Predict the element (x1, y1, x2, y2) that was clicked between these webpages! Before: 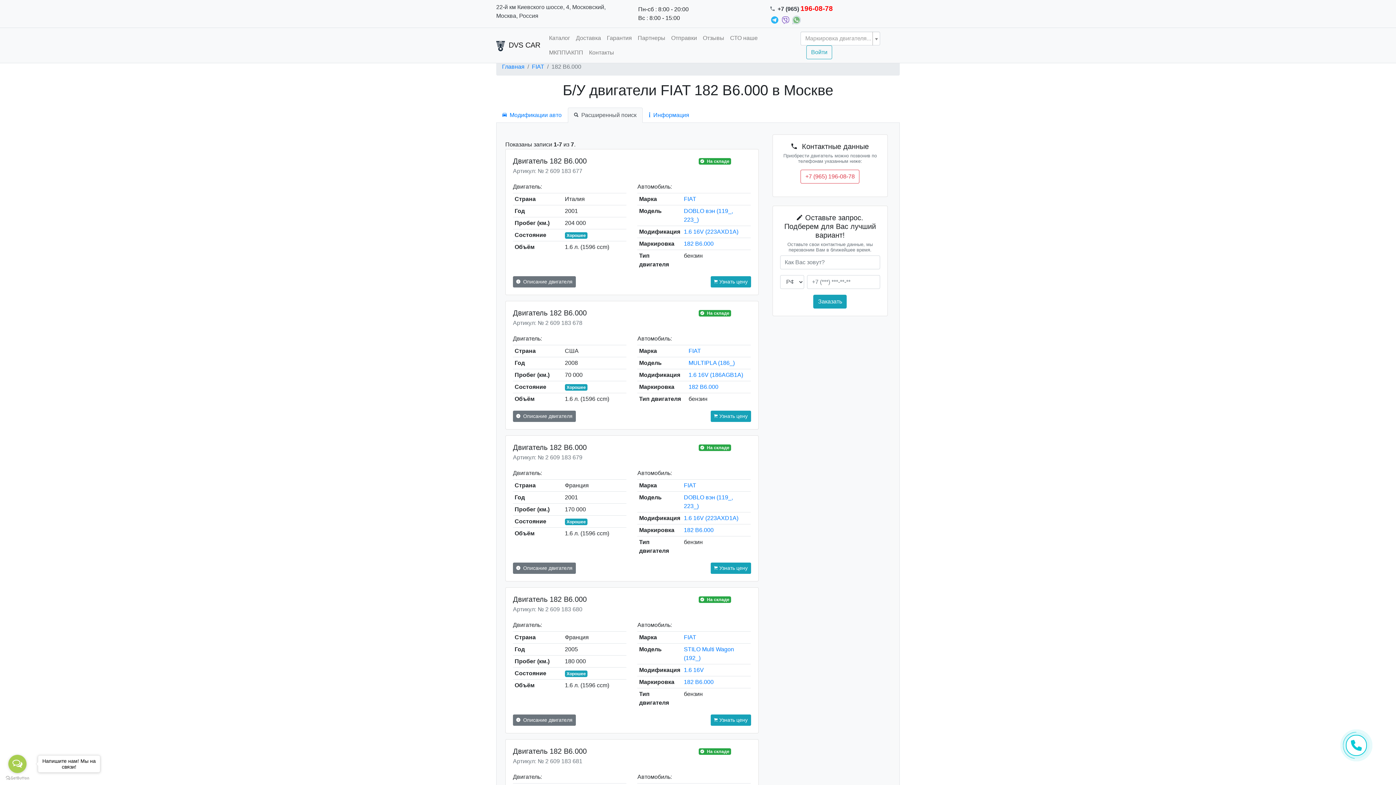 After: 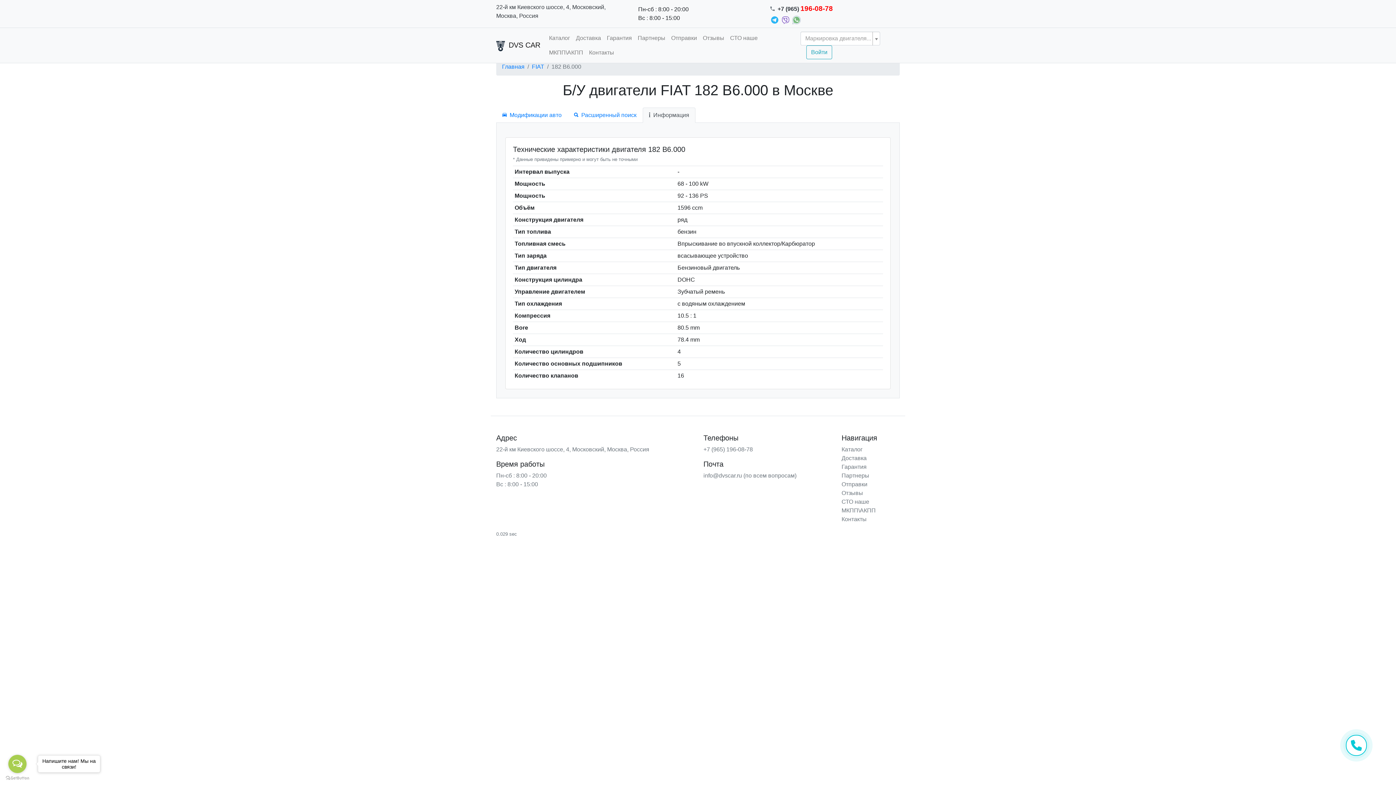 Action: label: Информация bbox: (642, 107, 695, 122)